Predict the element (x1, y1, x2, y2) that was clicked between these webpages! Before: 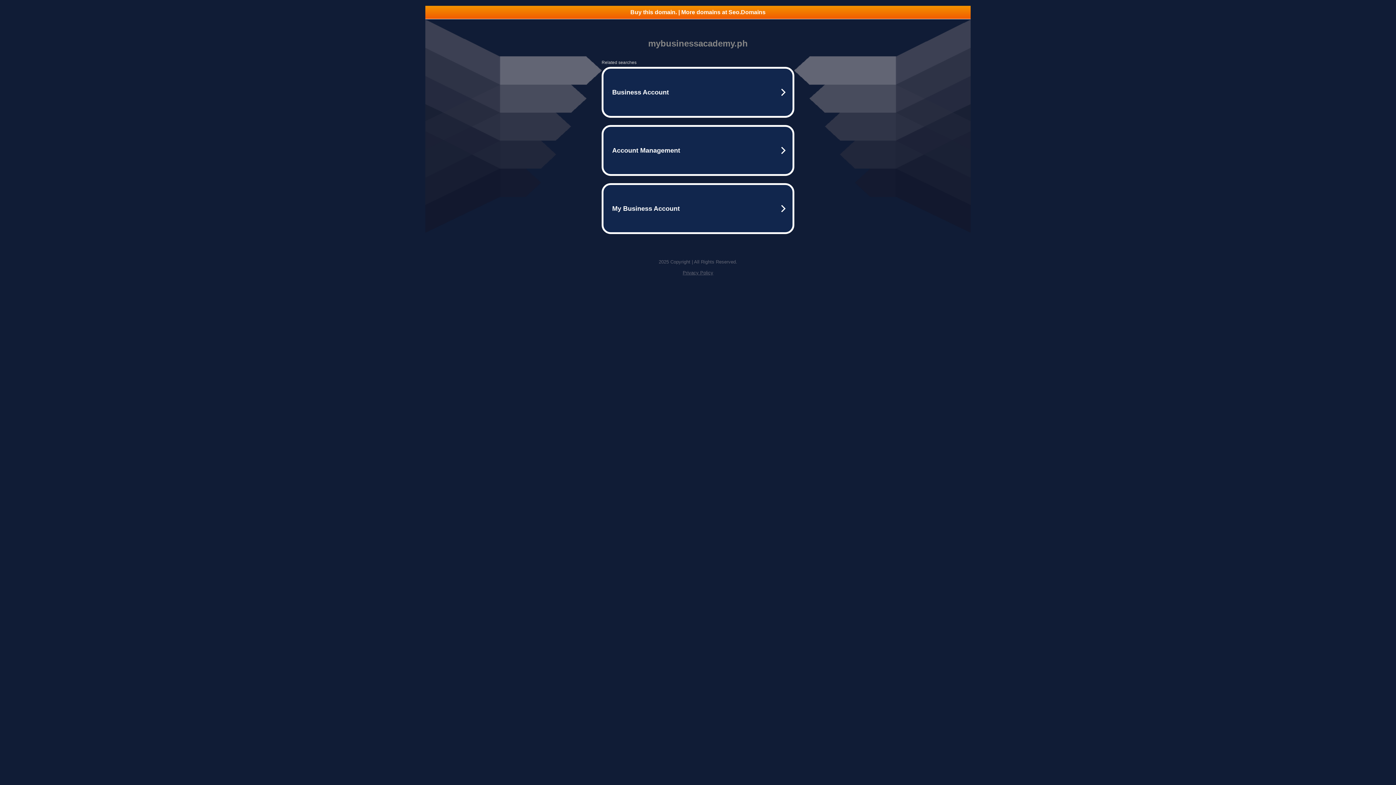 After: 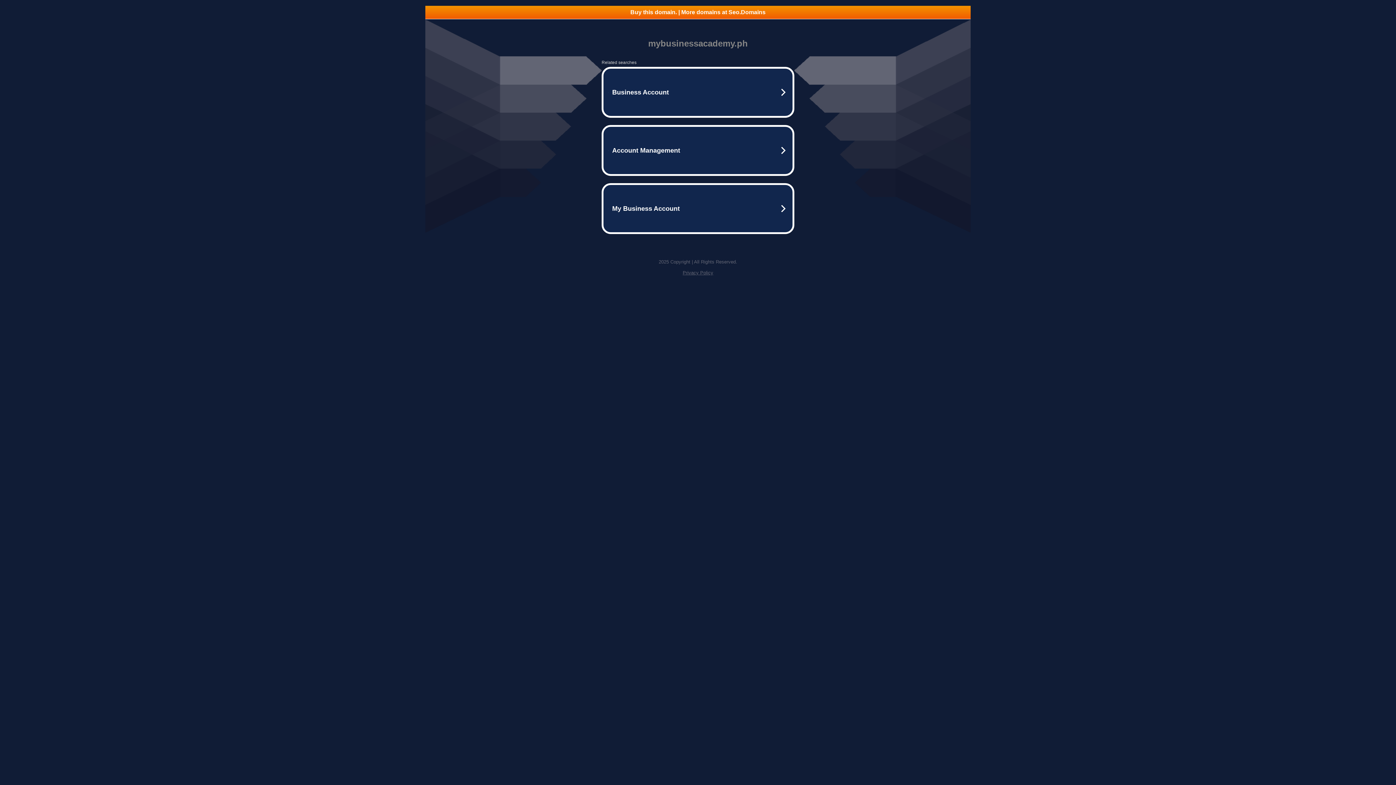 Action: label: Privacy Policy bbox: (682, 270, 713, 275)